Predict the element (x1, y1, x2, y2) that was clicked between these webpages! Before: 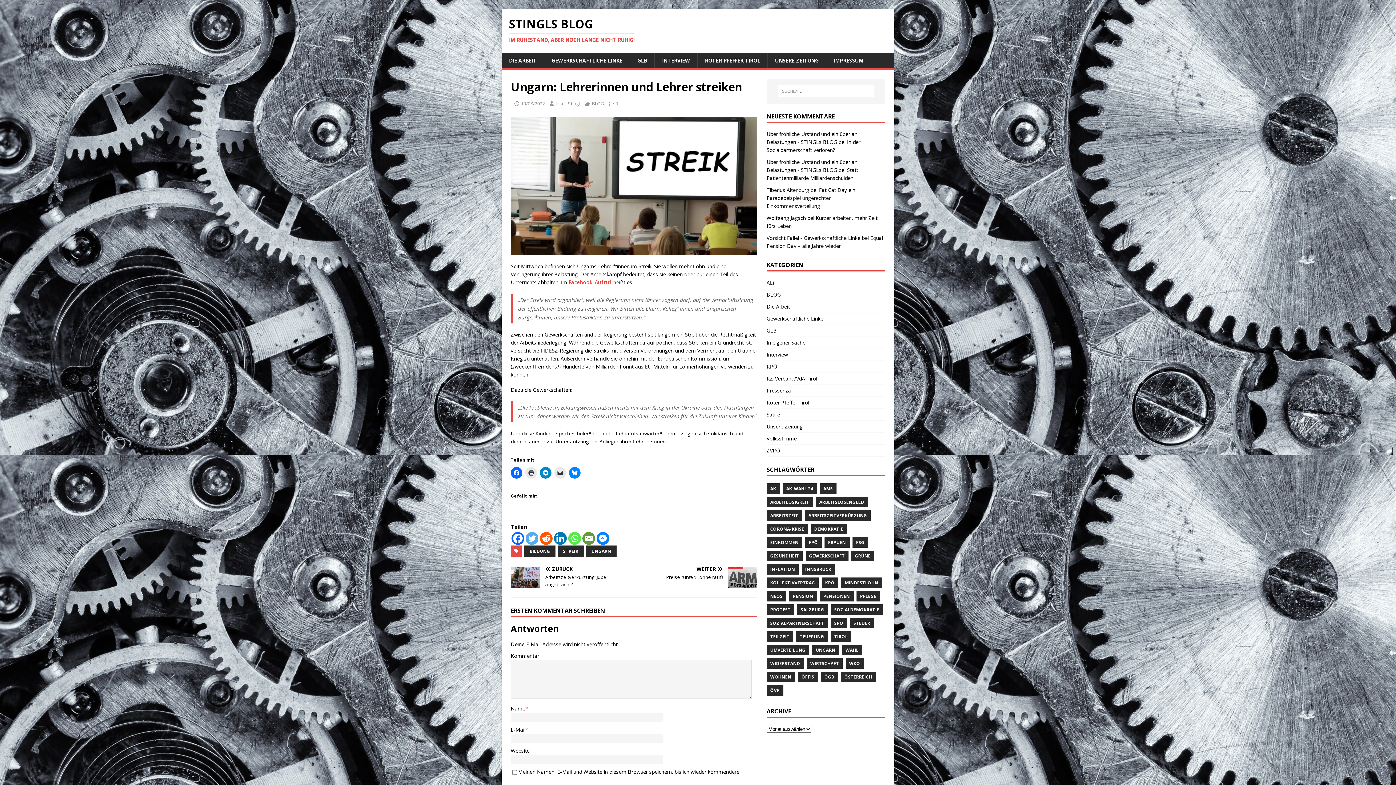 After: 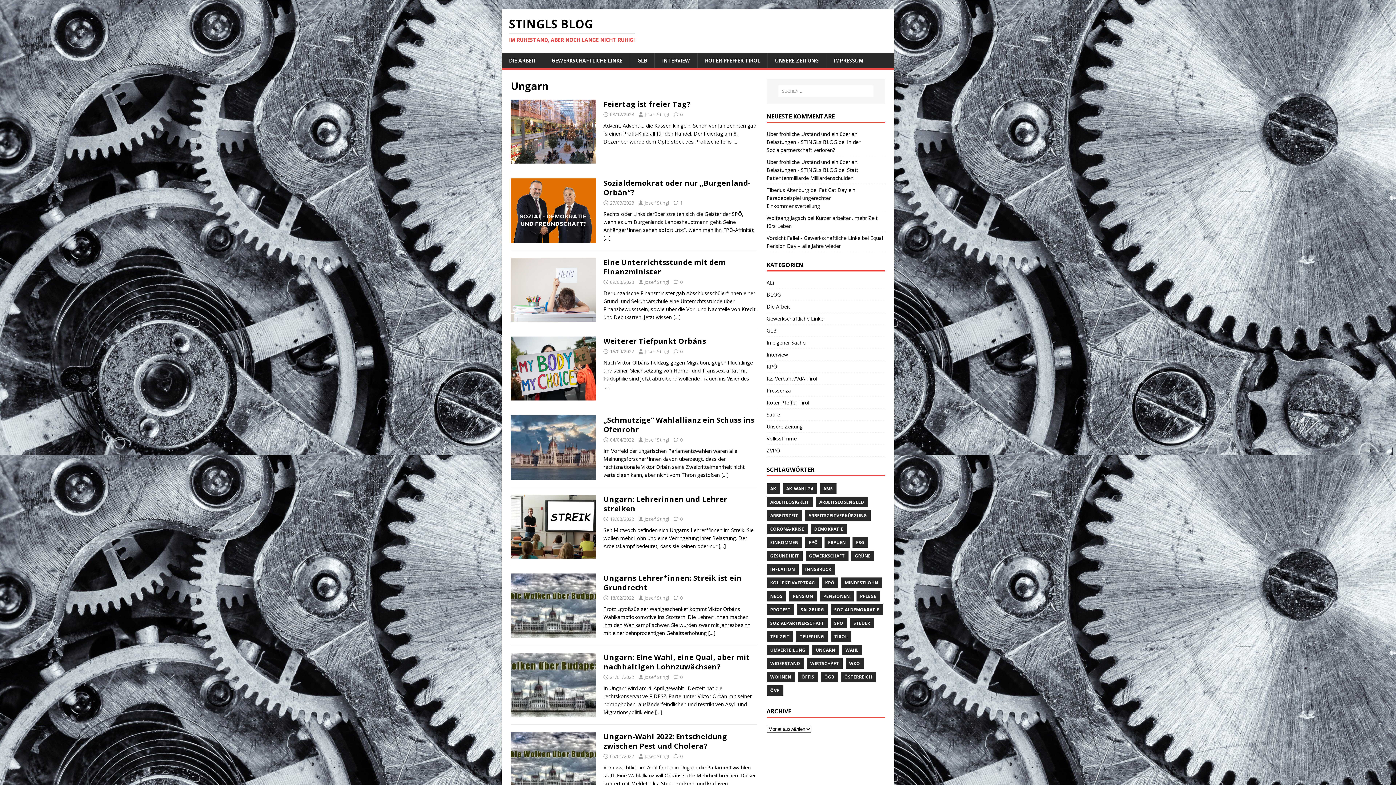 Action: bbox: (812, 644, 839, 655) label: UNGARN